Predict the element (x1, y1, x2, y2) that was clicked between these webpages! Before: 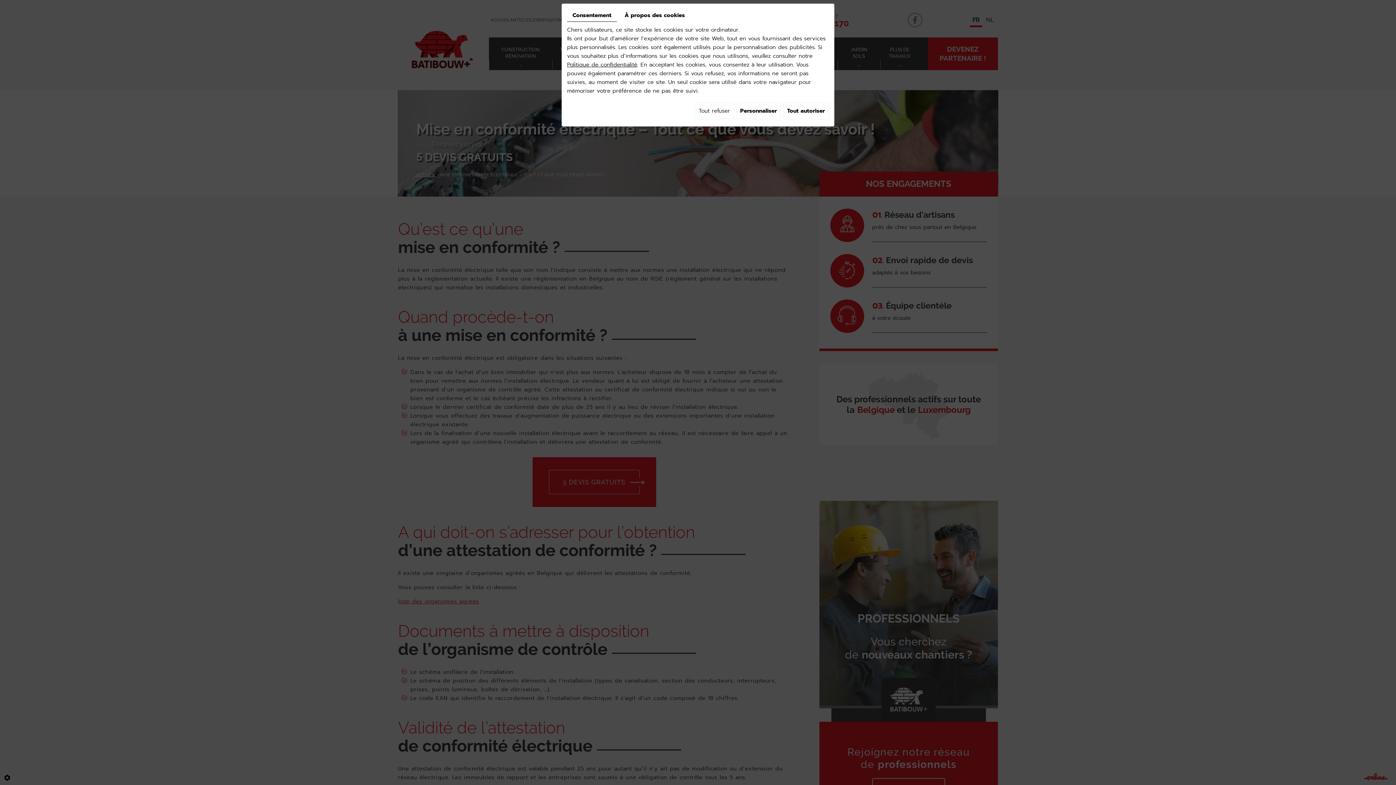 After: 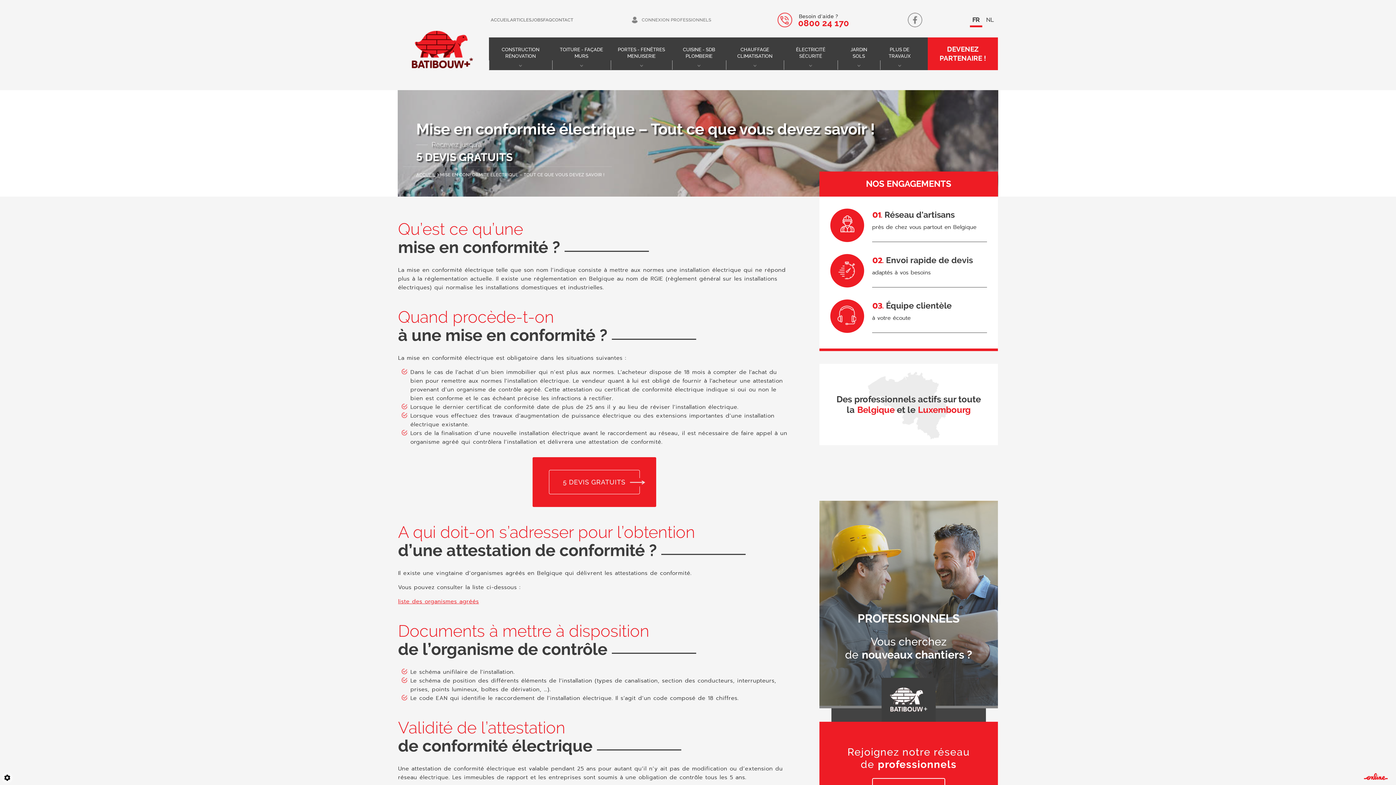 Action: bbox: (783, 102, 829, 119) label: Tout autoriser